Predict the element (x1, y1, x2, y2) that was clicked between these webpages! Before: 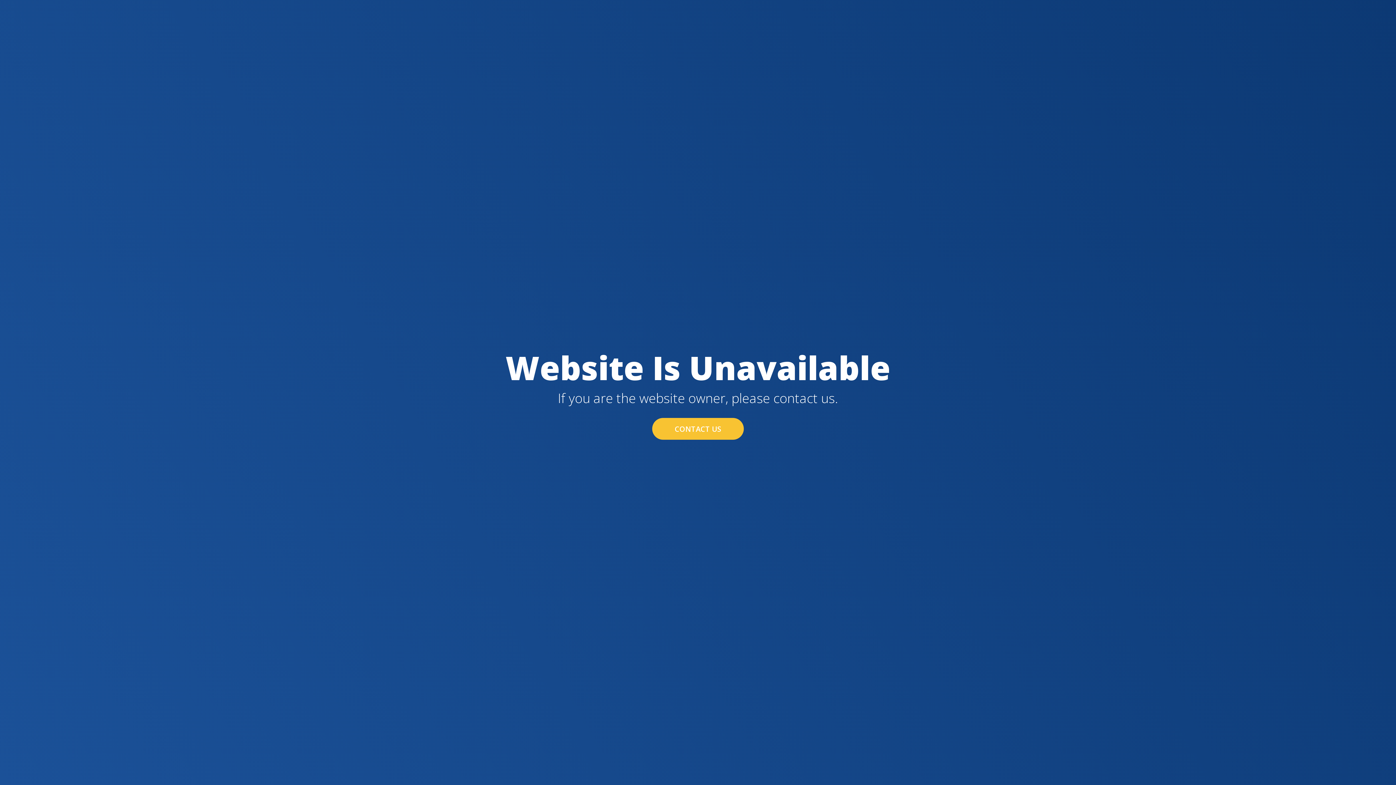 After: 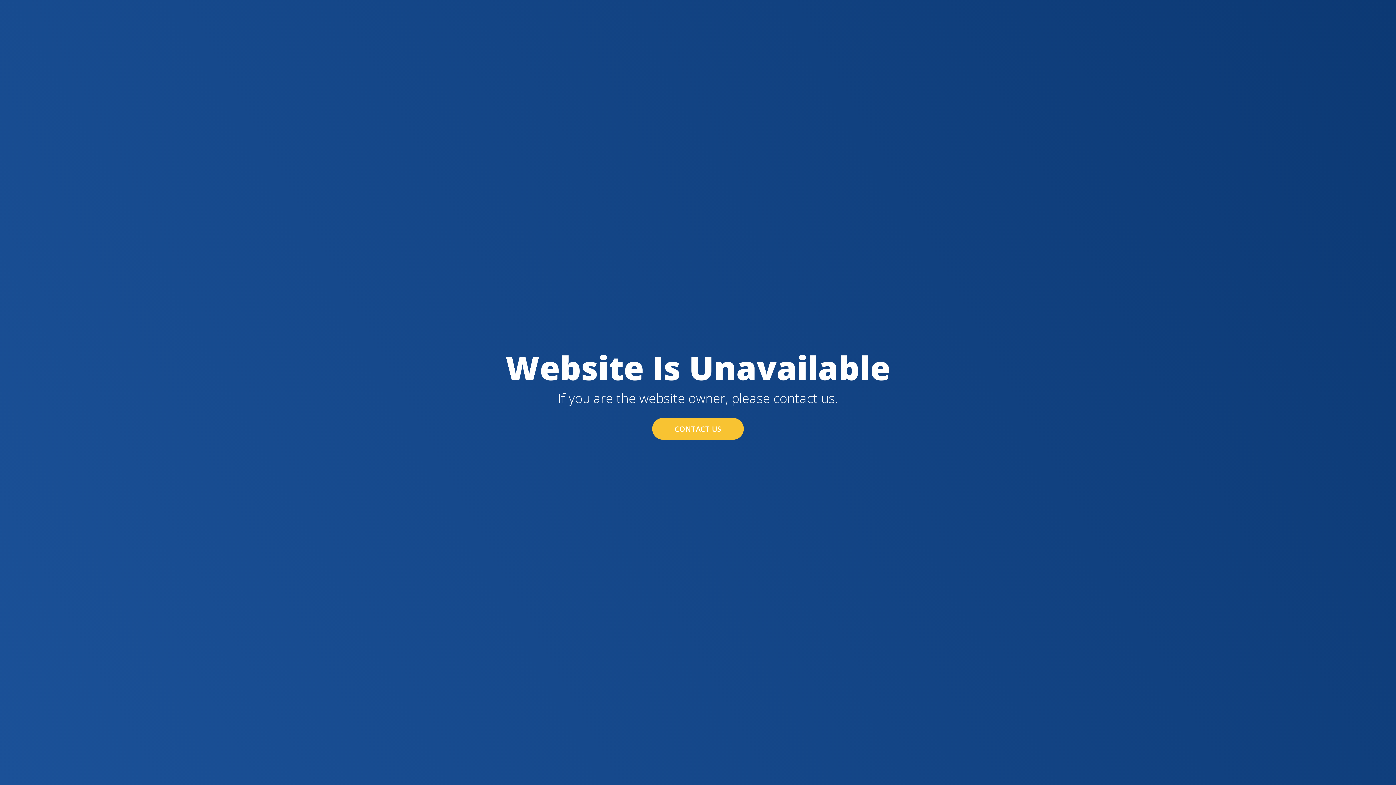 Action: bbox: (652, 418, 744, 440) label: CONTACT US